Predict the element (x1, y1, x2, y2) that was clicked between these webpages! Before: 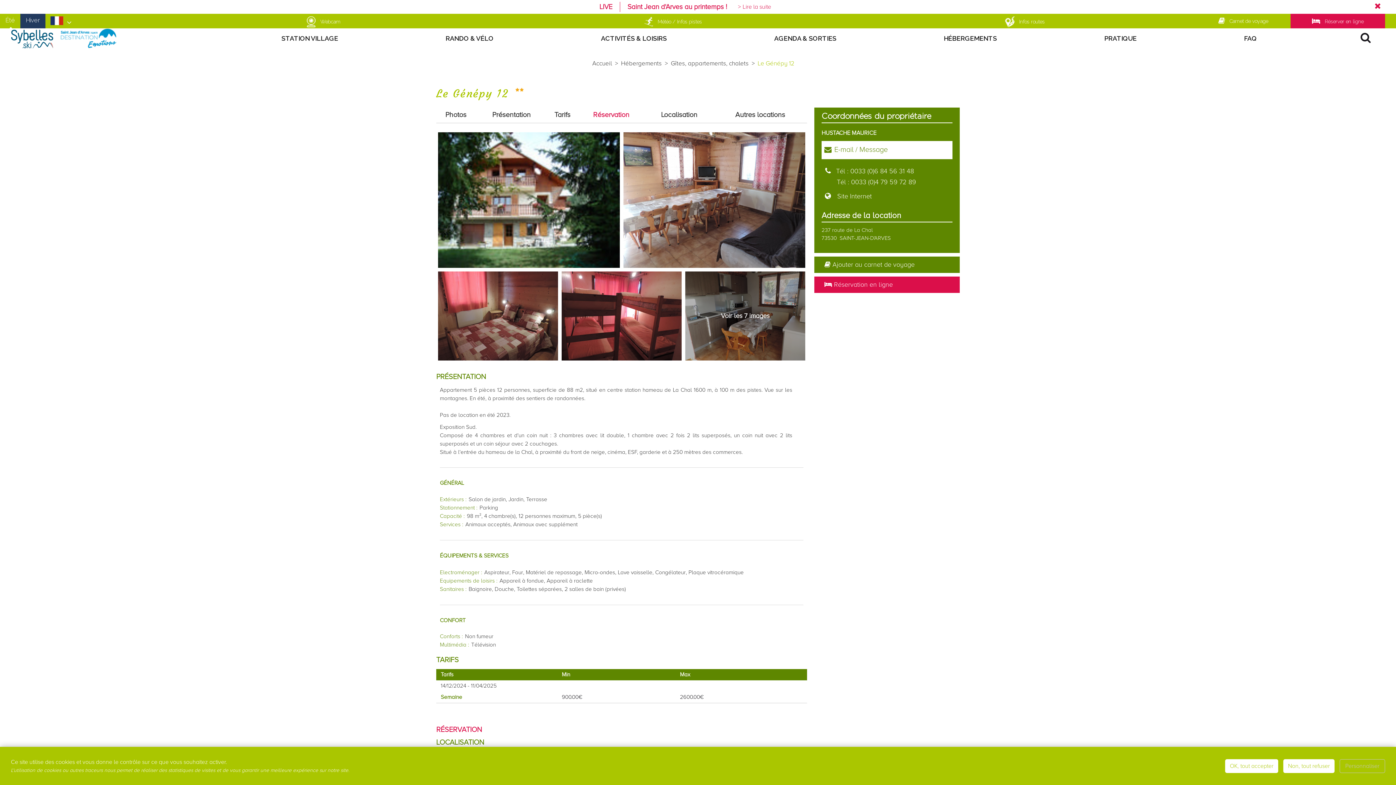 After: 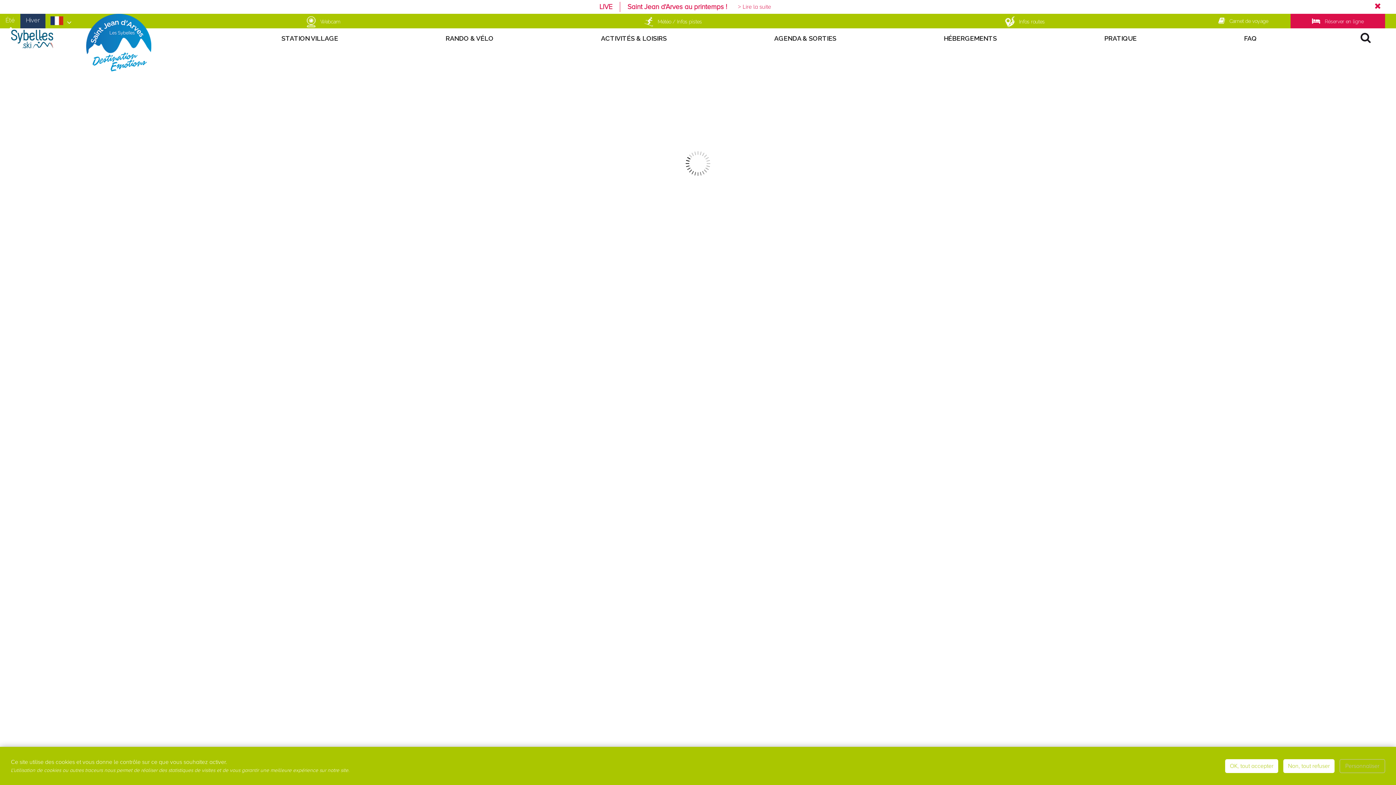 Action: bbox: (592, 59, 612, 67) label: Accueil